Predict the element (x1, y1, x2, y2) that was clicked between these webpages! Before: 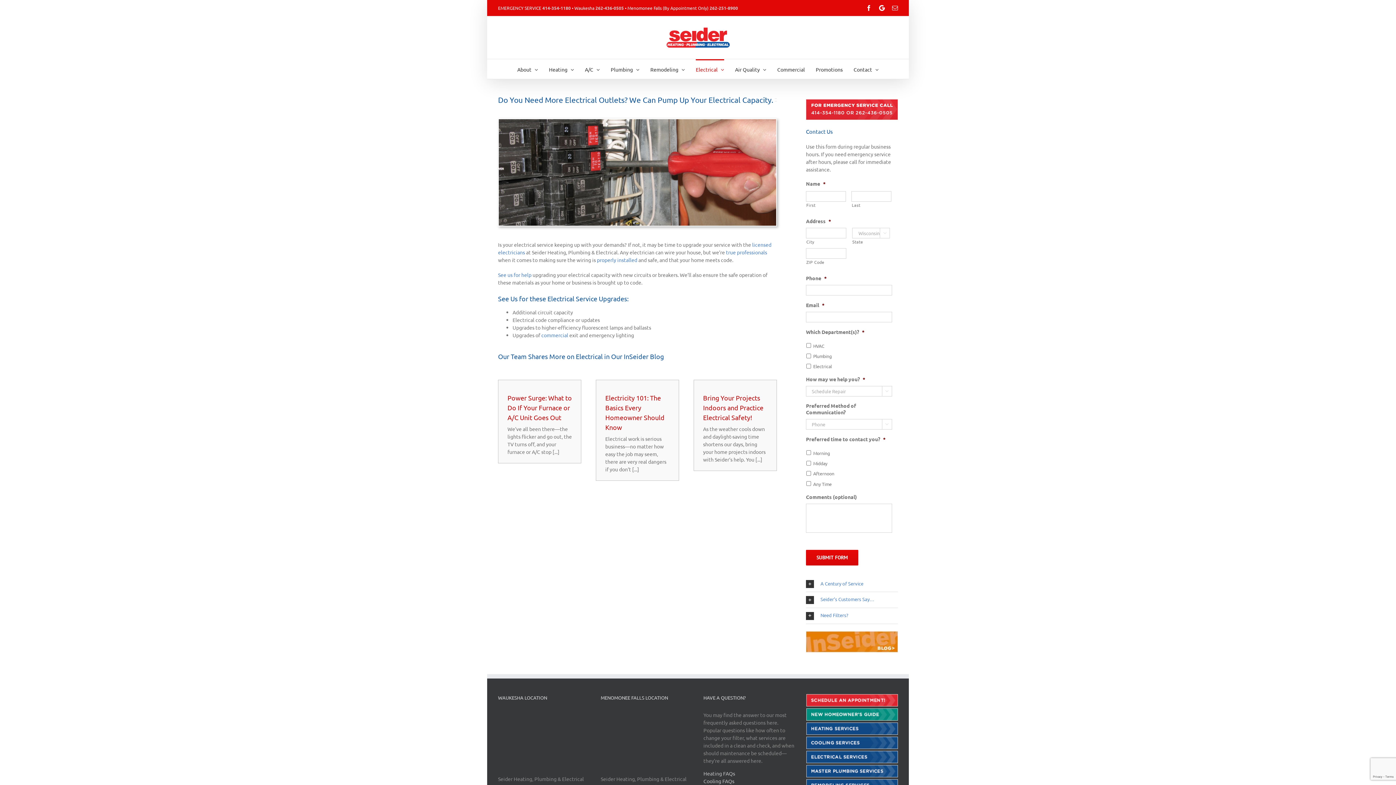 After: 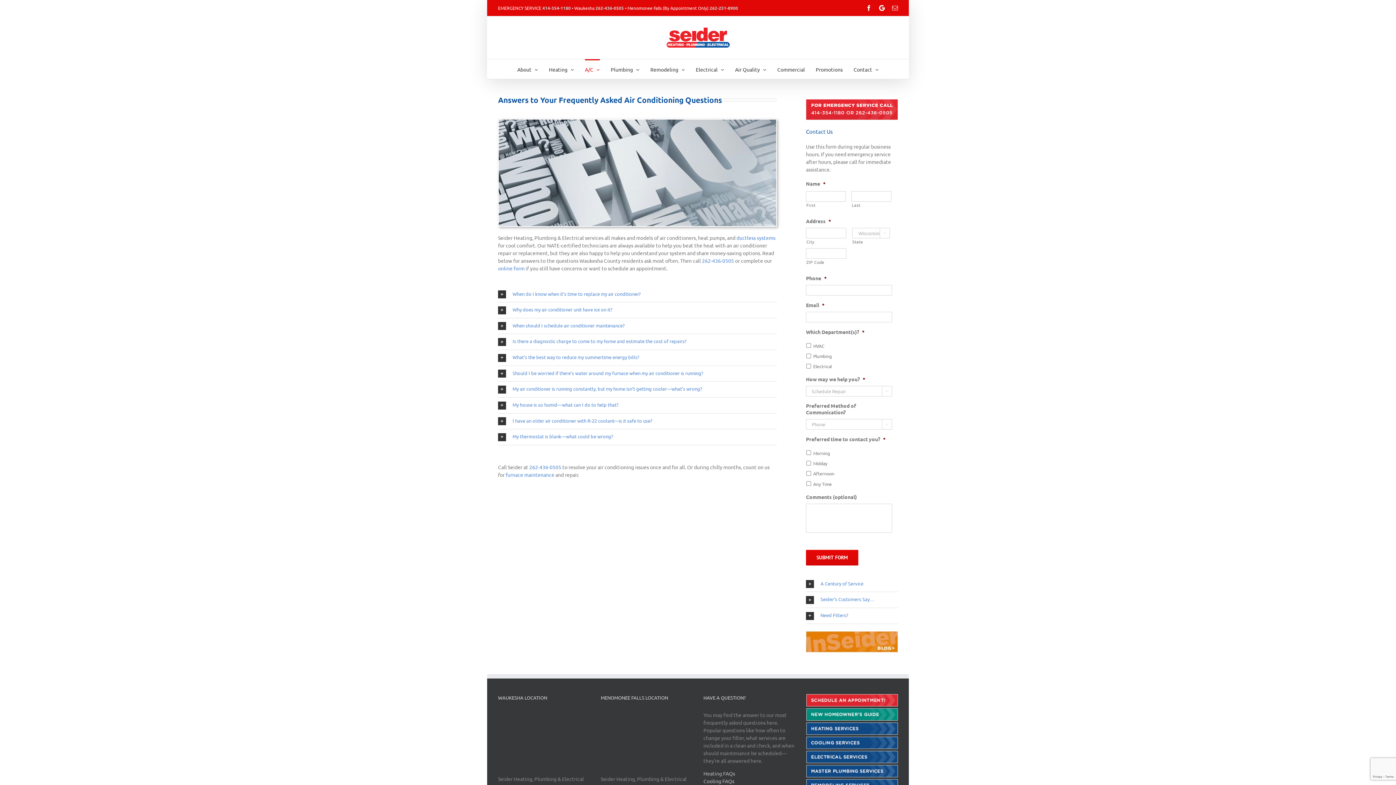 Action: bbox: (703, 778, 734, 784) label: Cooling FAQs